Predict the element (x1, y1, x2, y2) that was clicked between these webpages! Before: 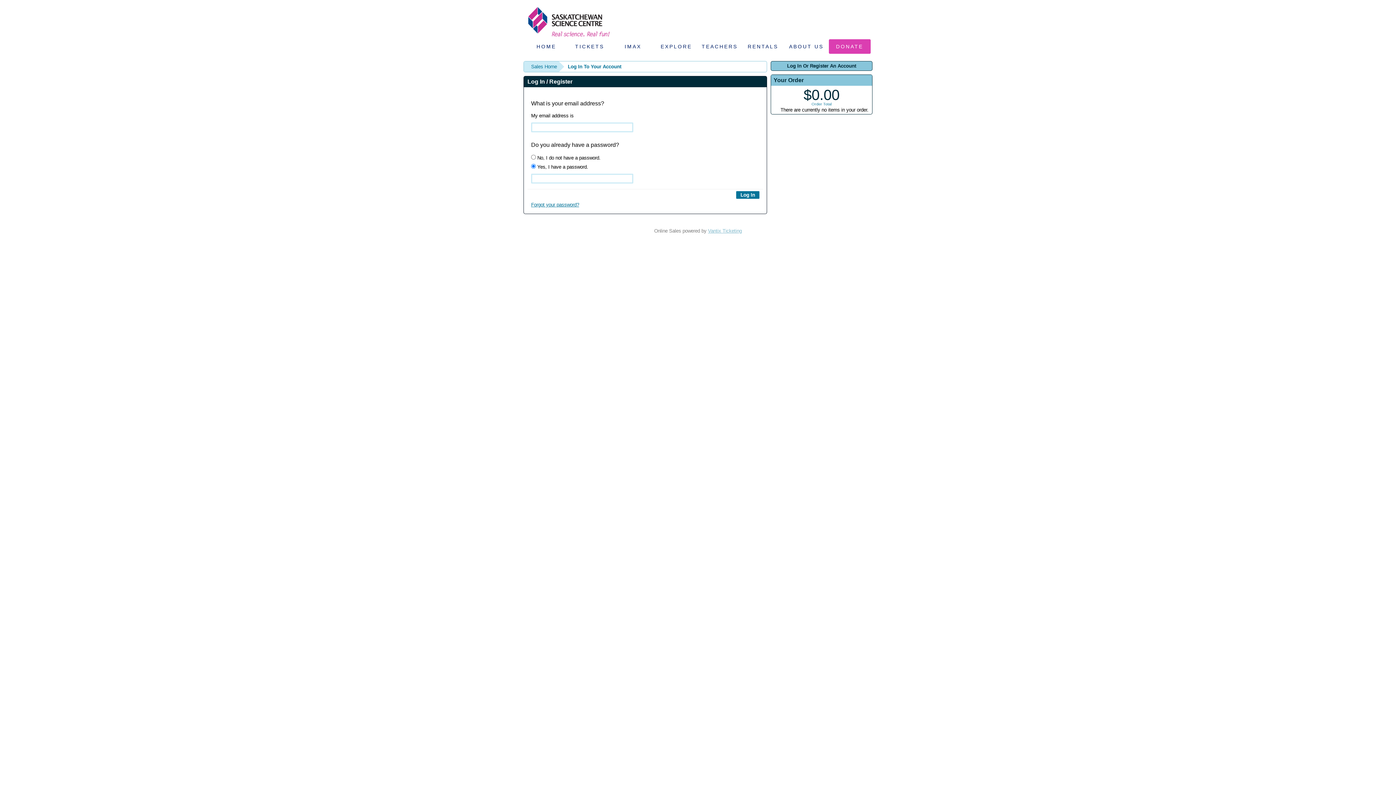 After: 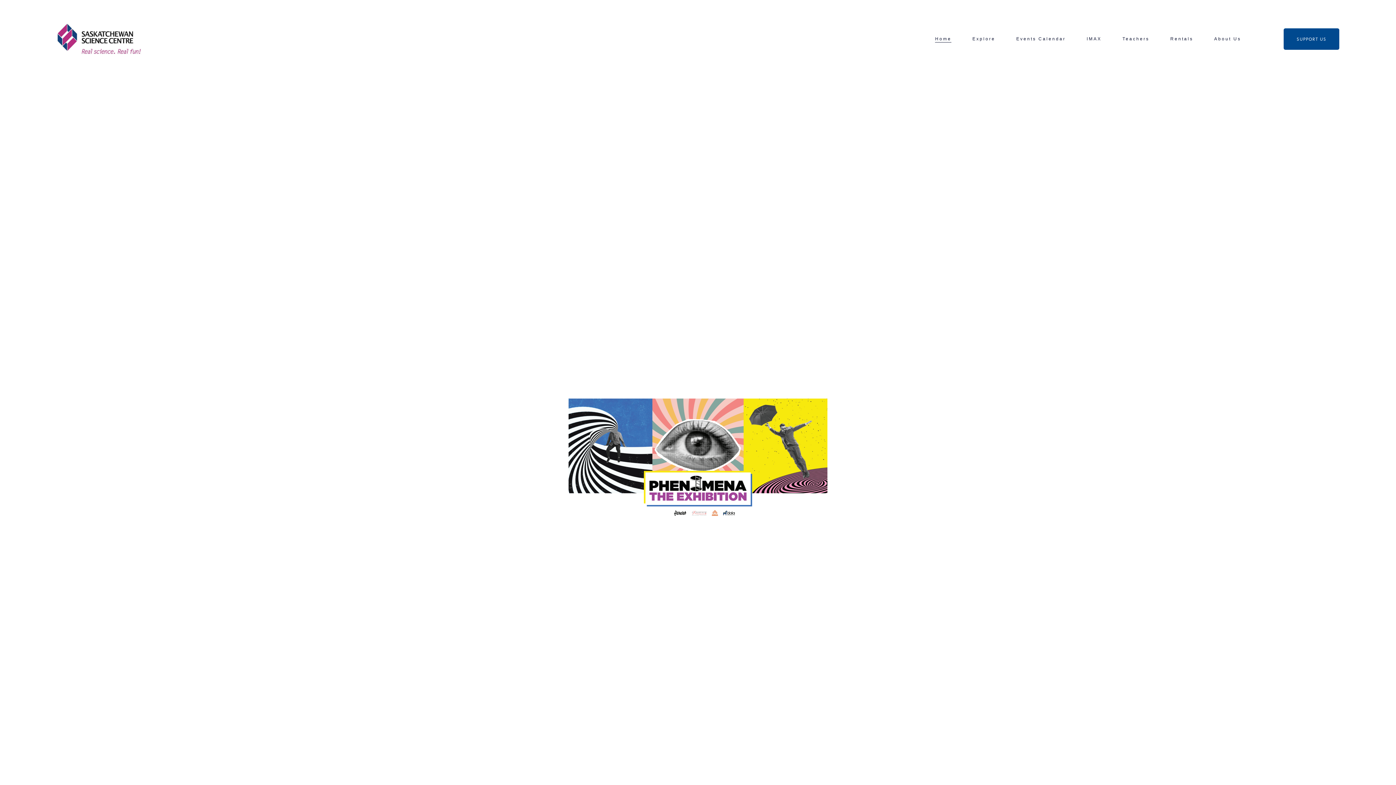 Action: bbox: (525, 39, 567, 53) label: HOME